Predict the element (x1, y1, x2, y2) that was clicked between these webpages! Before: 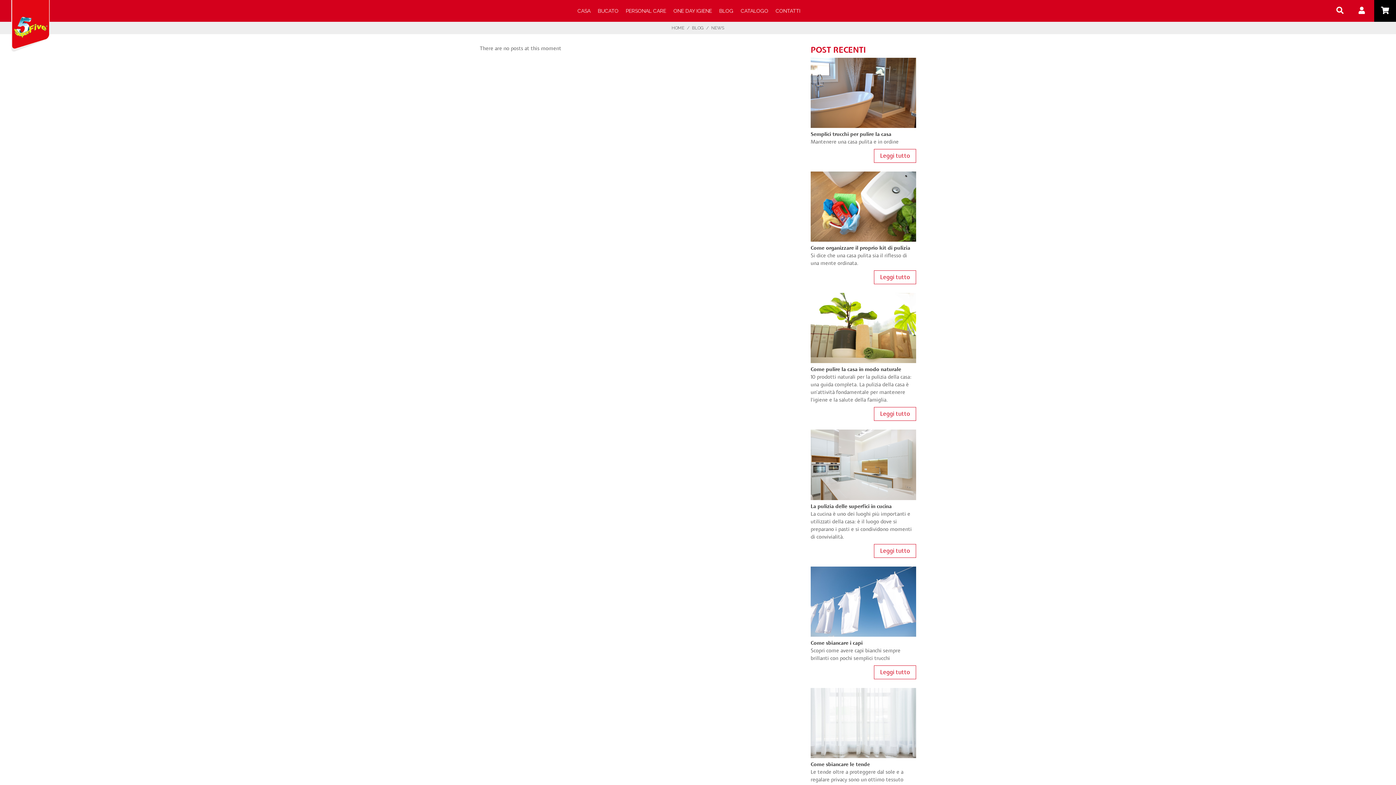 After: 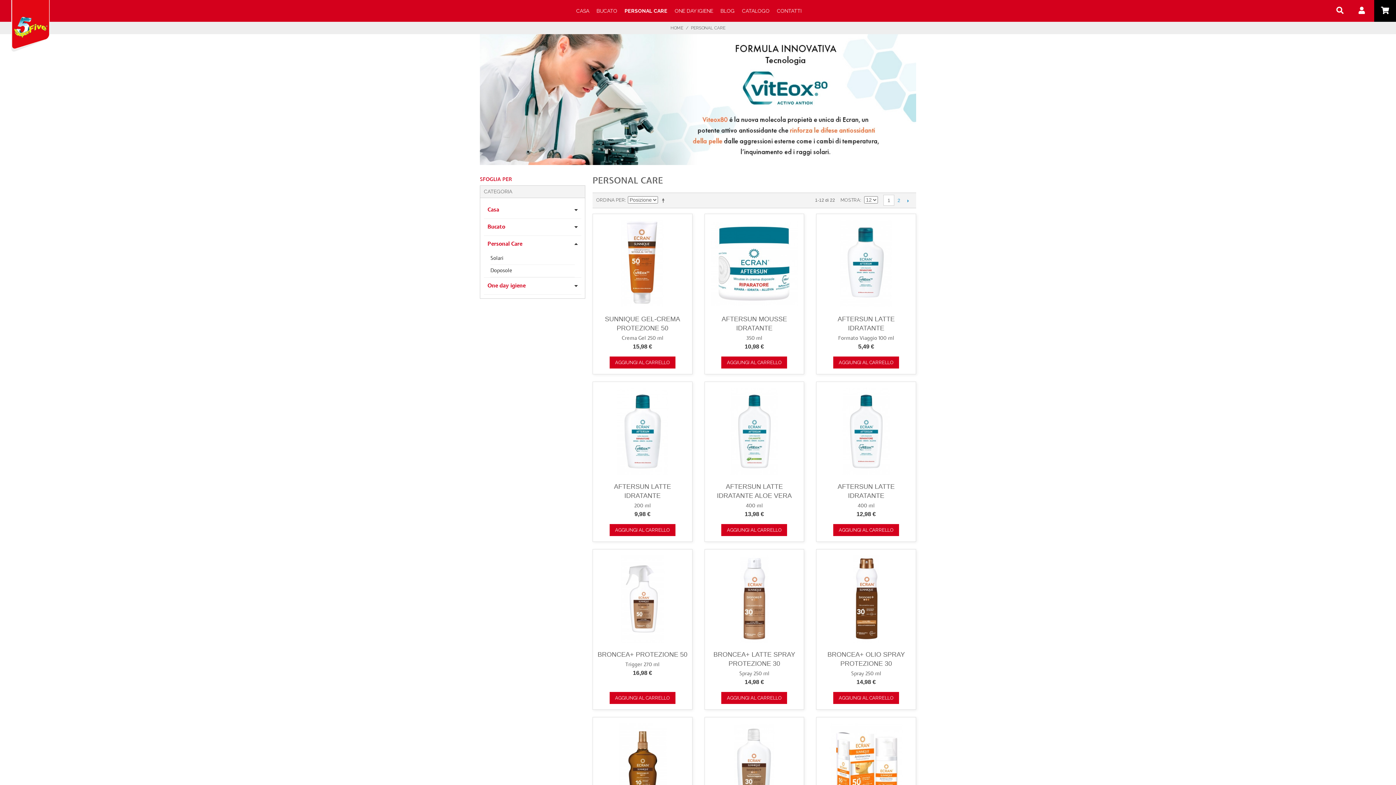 Action: bbox: (622, 5, 670, 16) label: PERSONAL CARE